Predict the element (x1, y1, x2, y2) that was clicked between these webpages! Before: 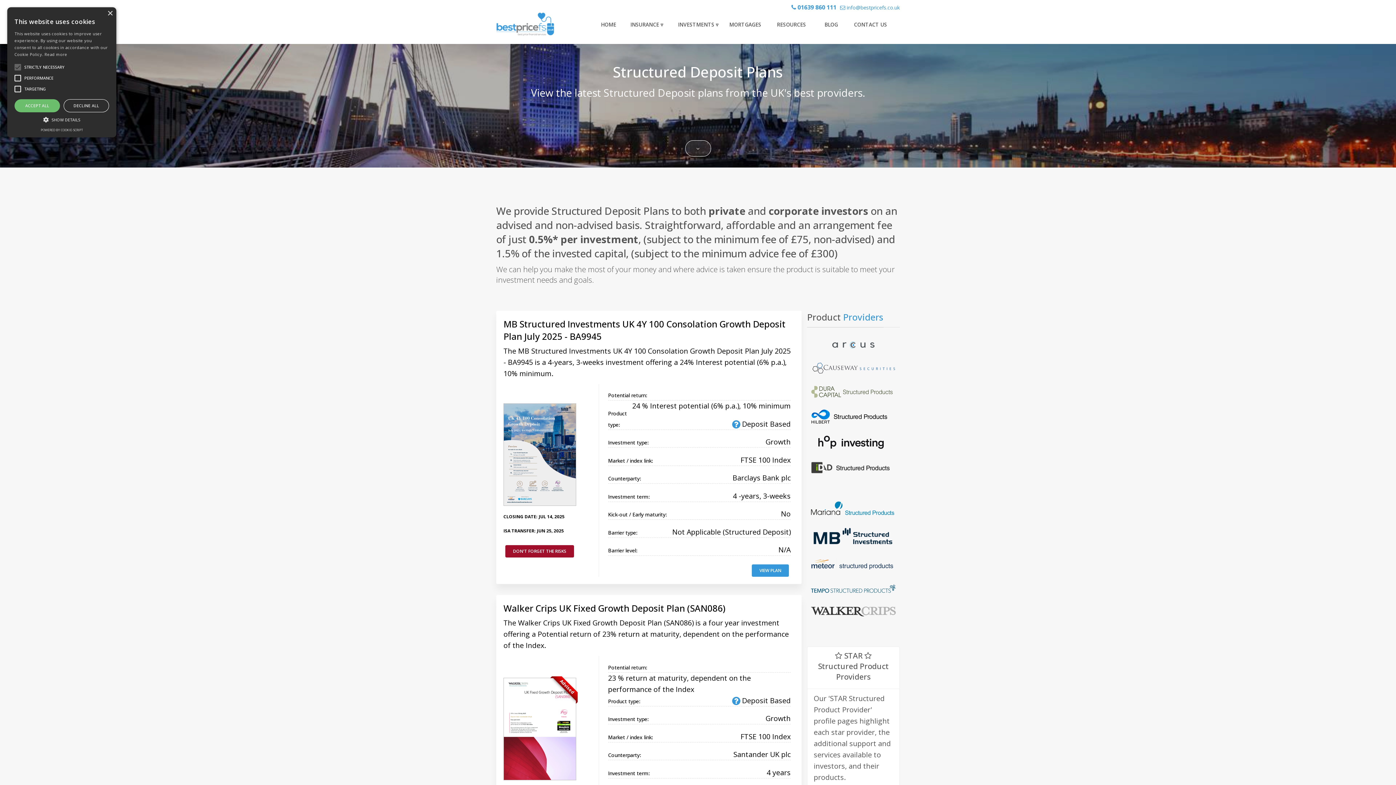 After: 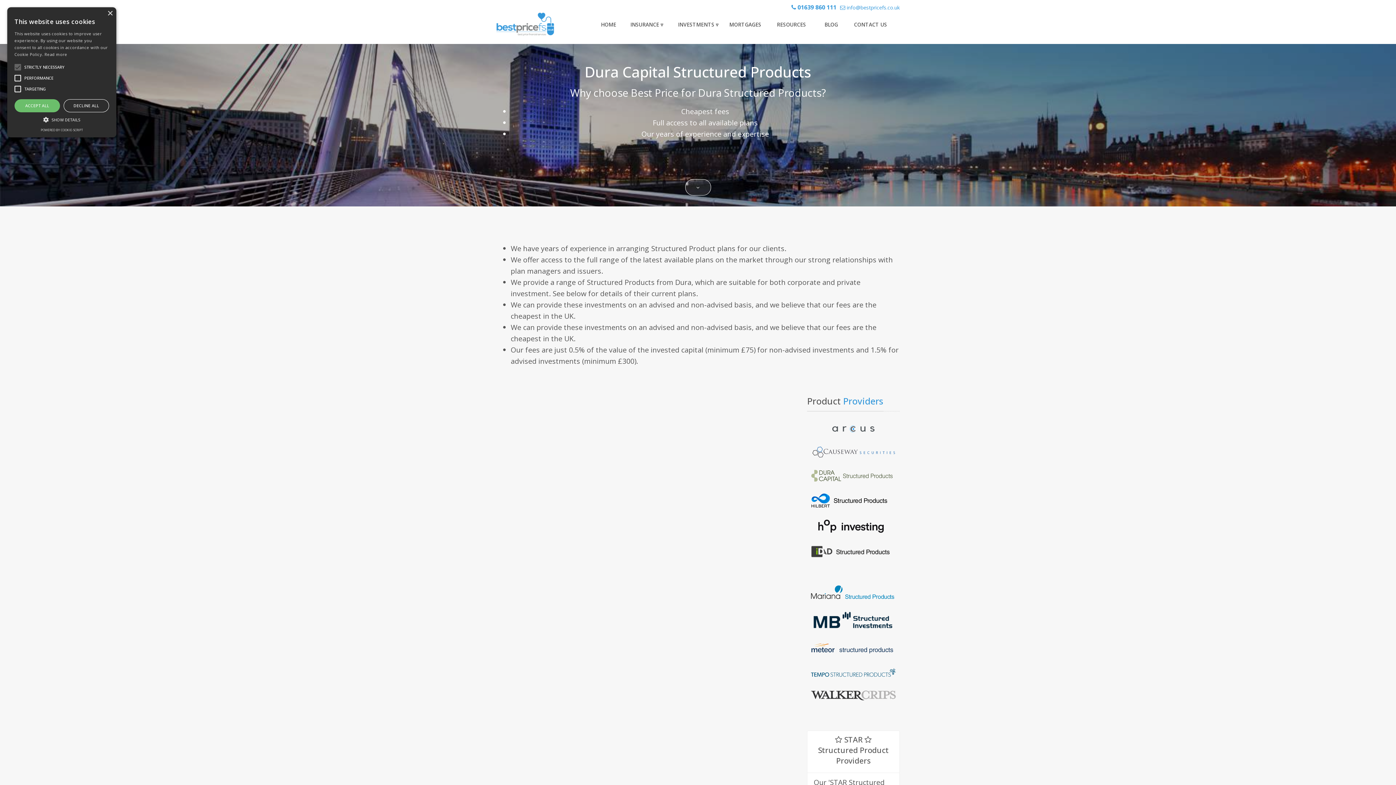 Action: bbox: (811, 386, 896, 396)